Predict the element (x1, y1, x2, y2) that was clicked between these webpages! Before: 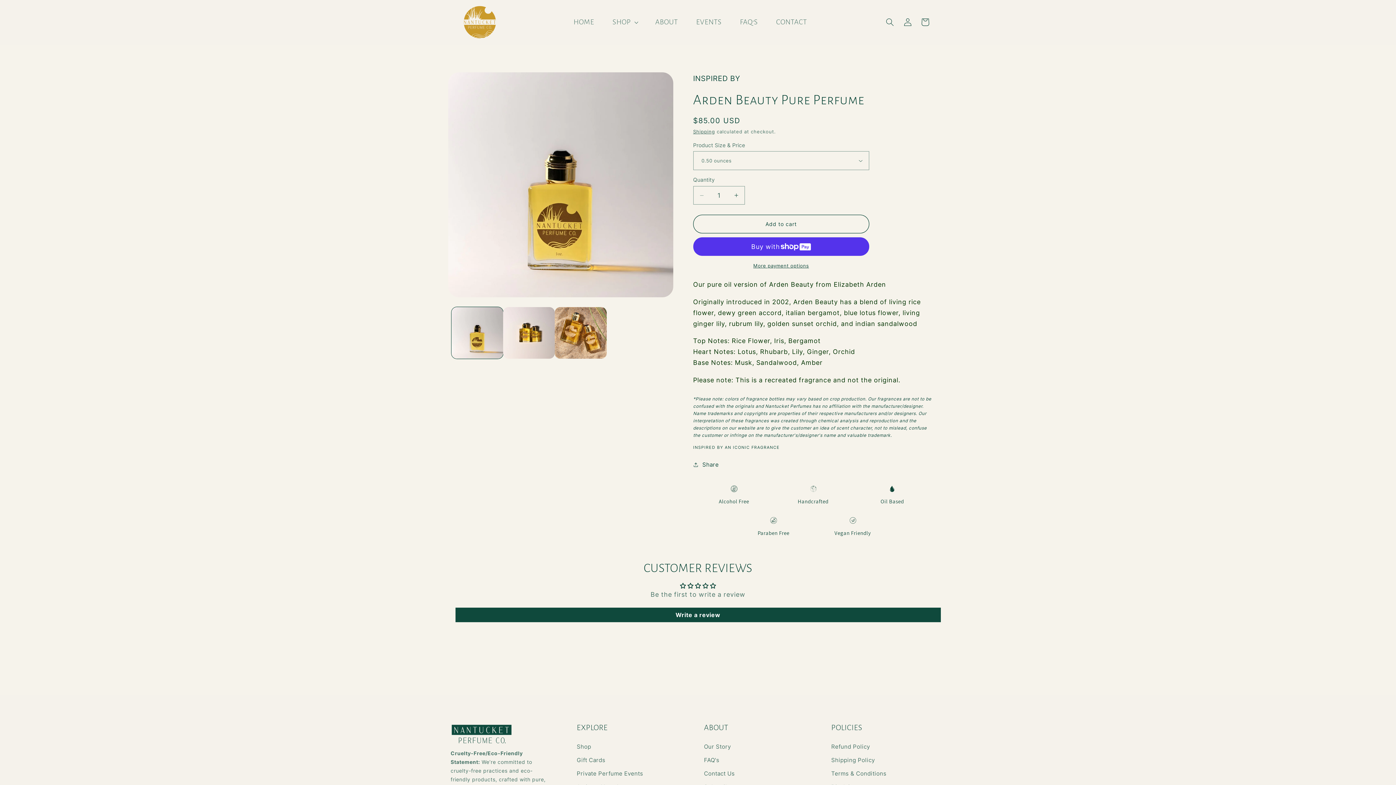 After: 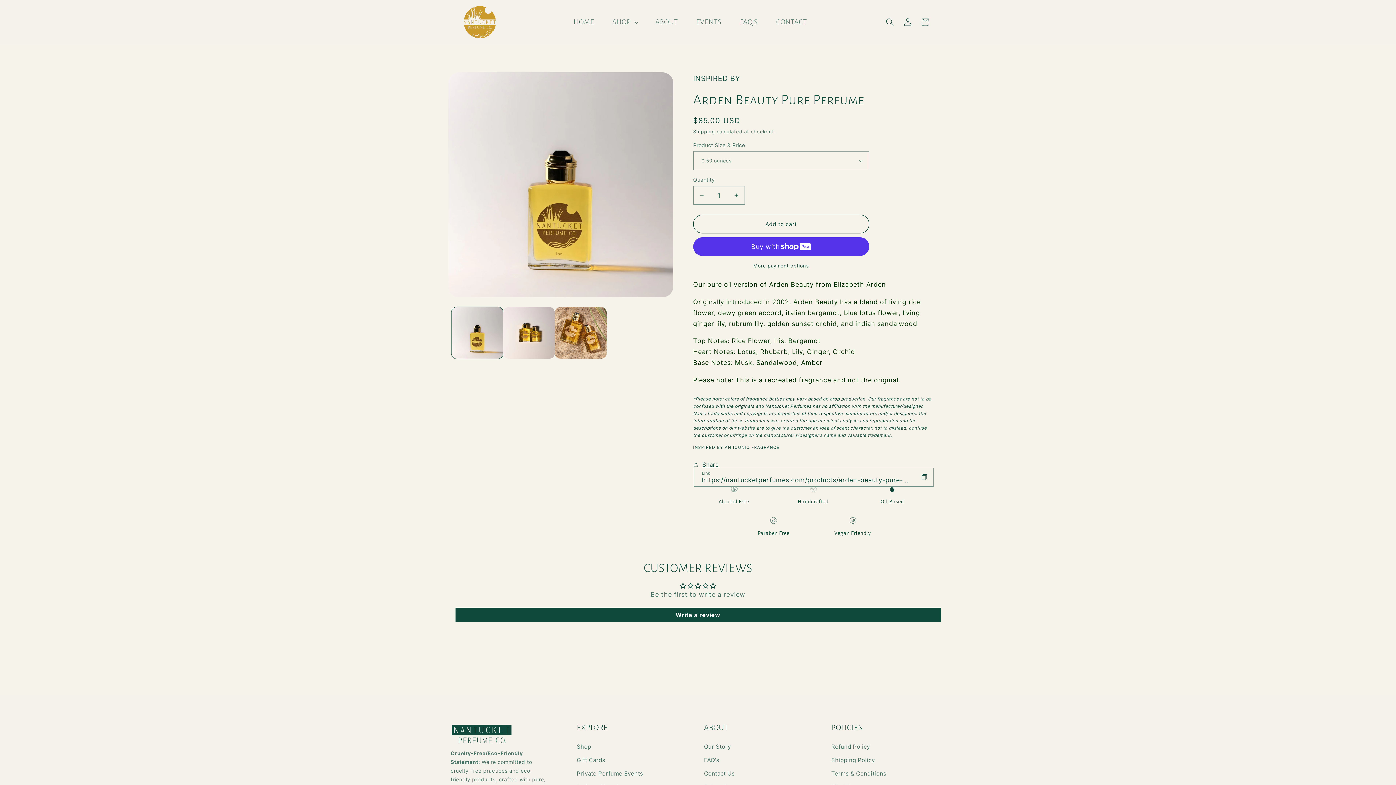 Action: label: Share bbox: (693, 456, 719, 473)